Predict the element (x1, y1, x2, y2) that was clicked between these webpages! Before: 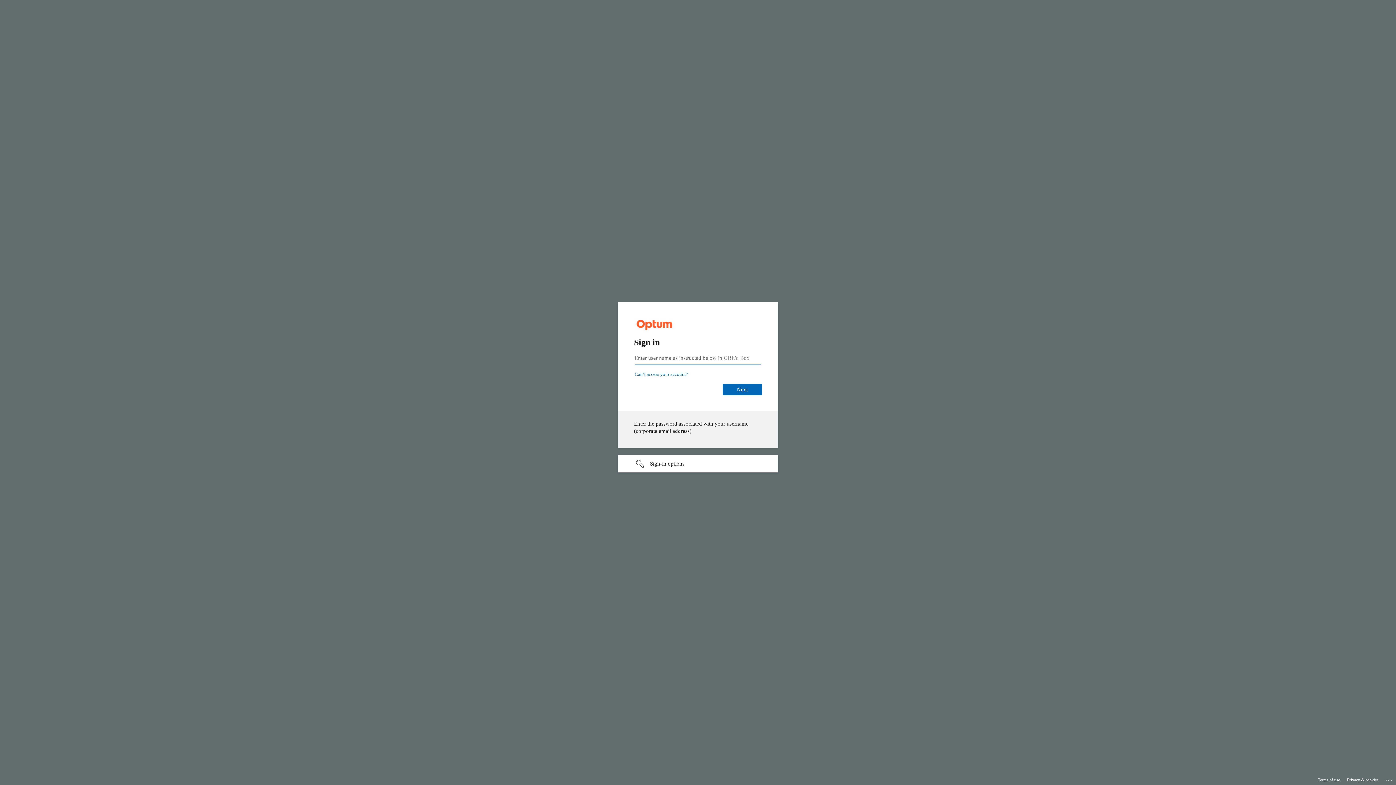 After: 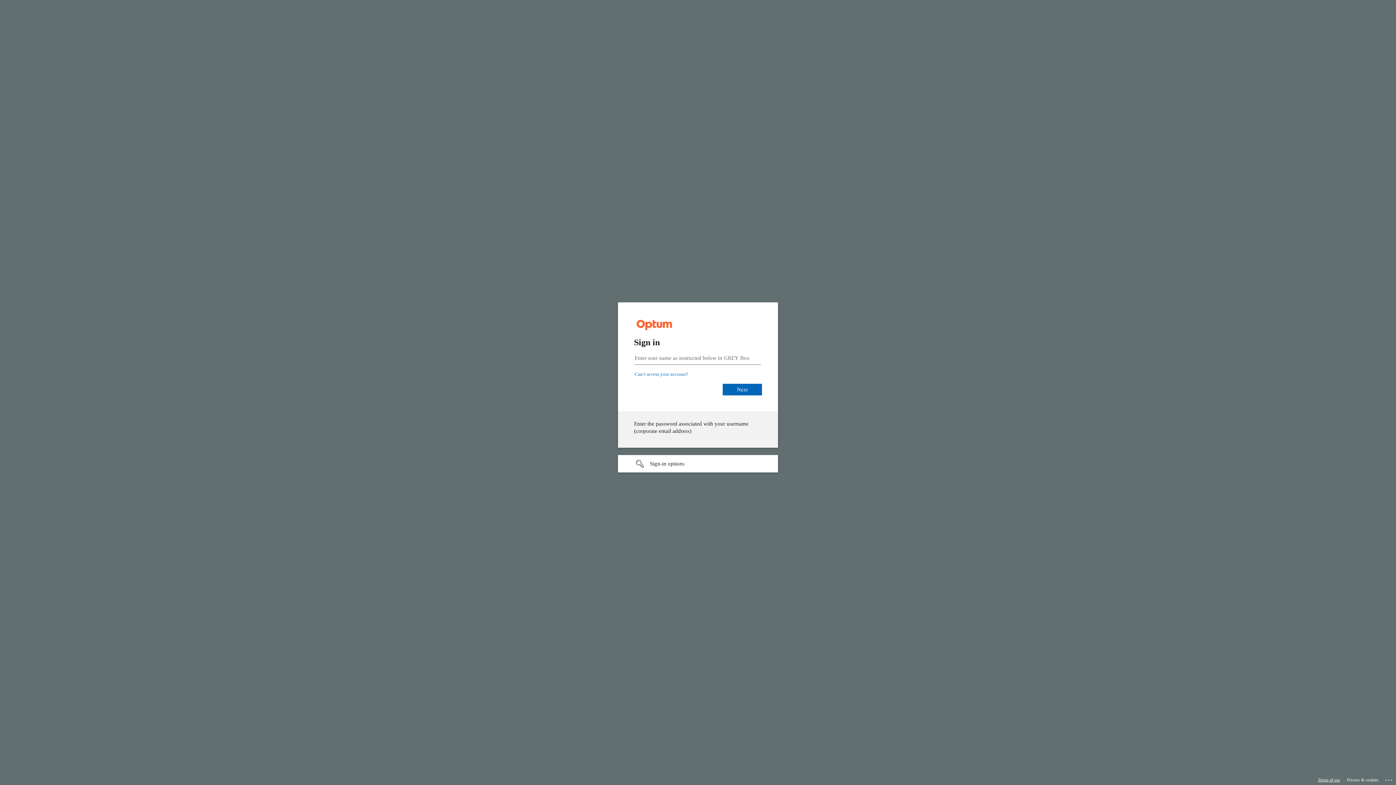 Action: label: Terms of use bbox: (1318, 775, 1340, 785)